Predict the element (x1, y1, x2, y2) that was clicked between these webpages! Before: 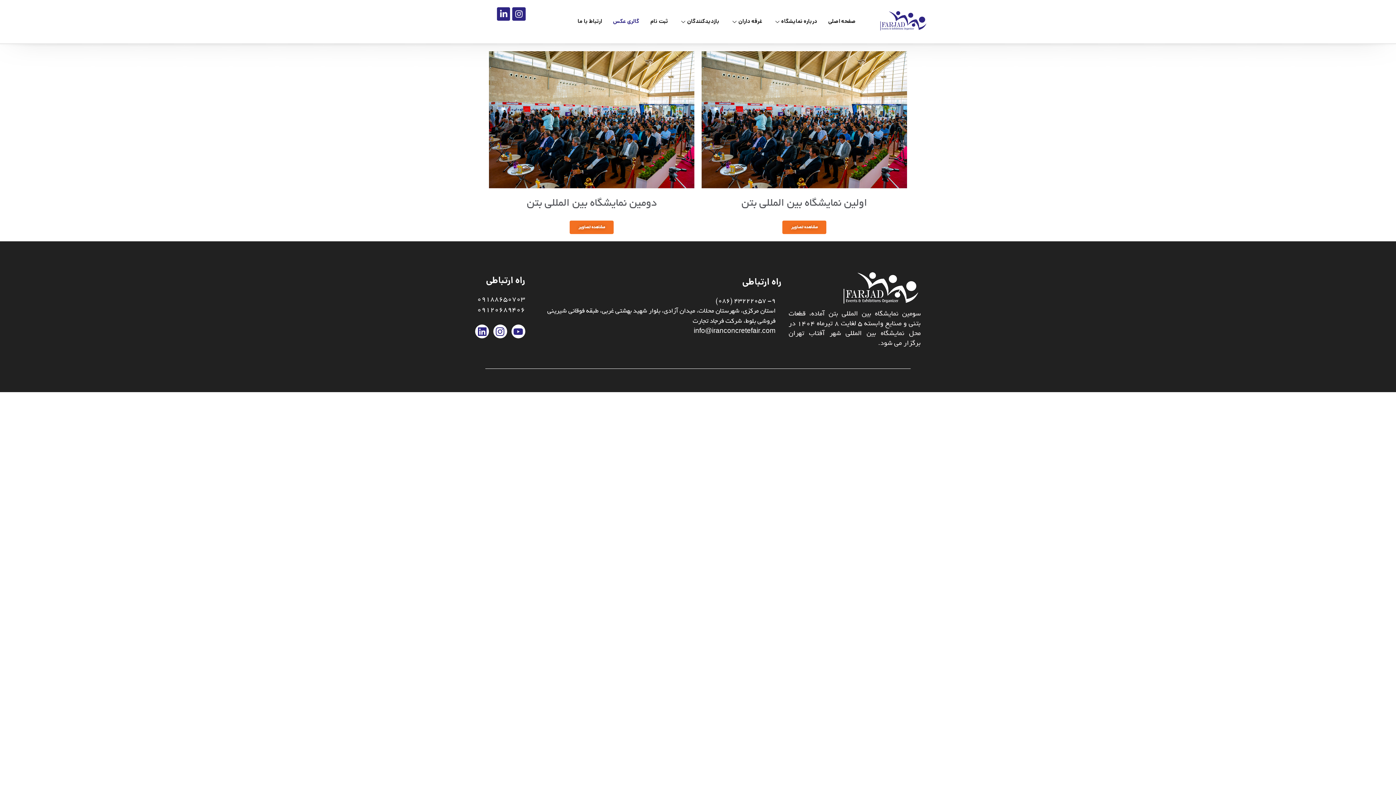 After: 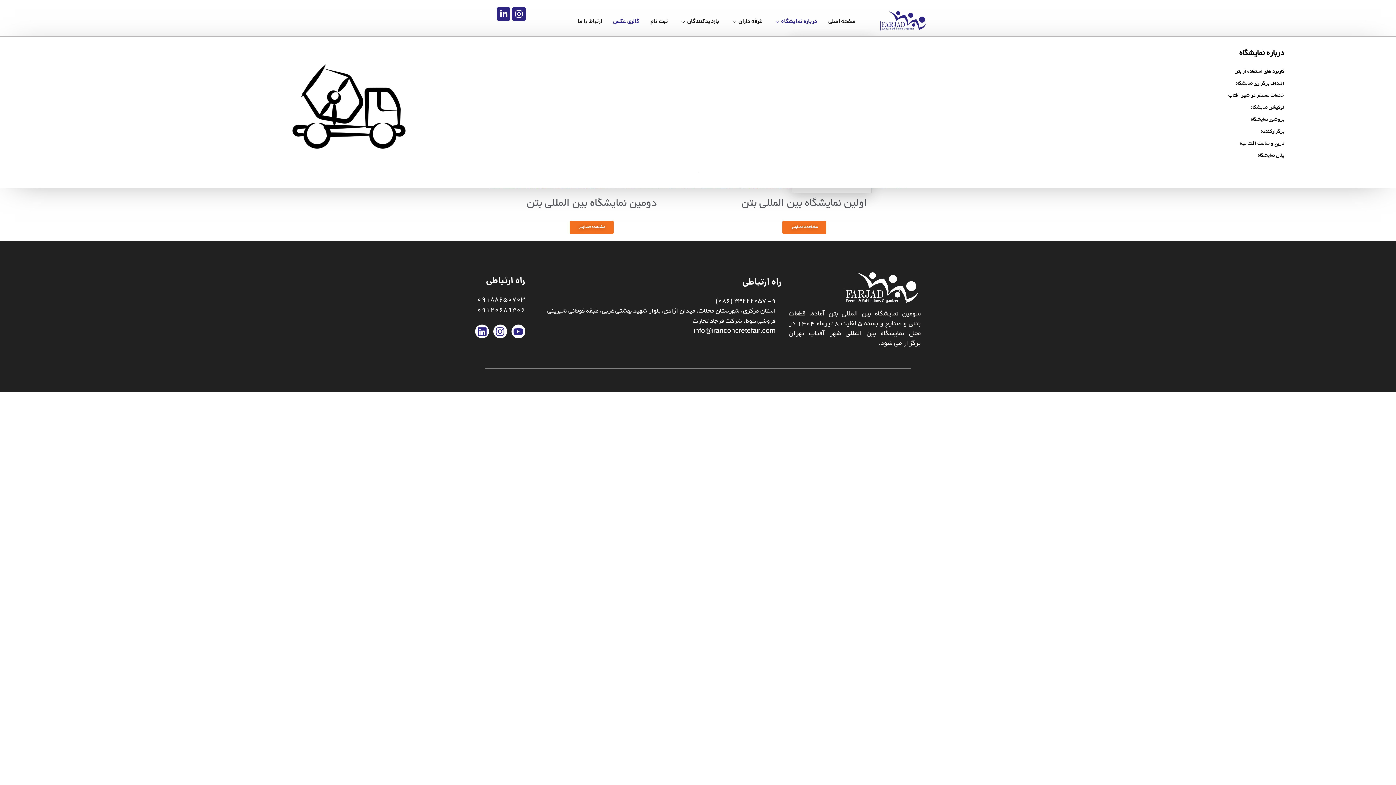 Action: label: درباره نمایشگاه bbox: (767, 7, 822, 36)